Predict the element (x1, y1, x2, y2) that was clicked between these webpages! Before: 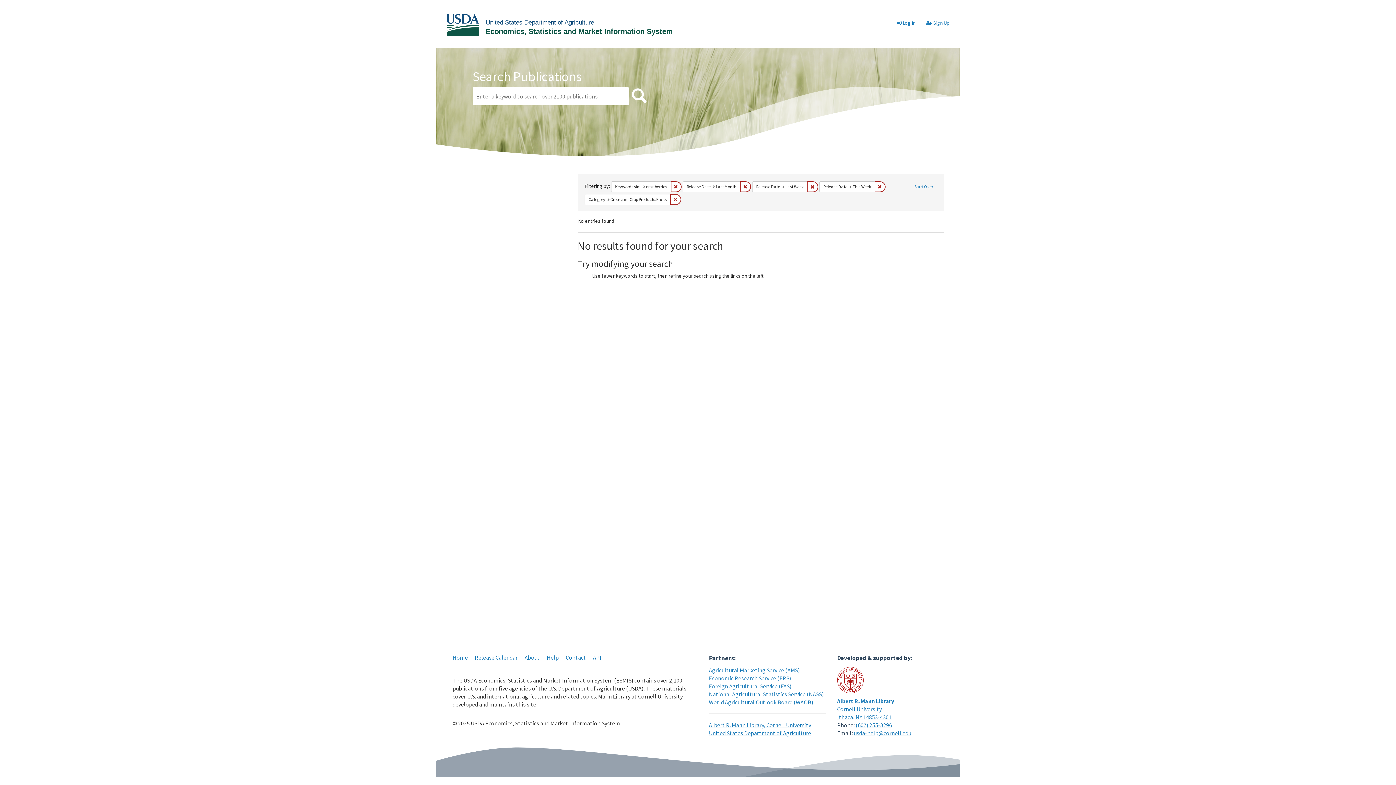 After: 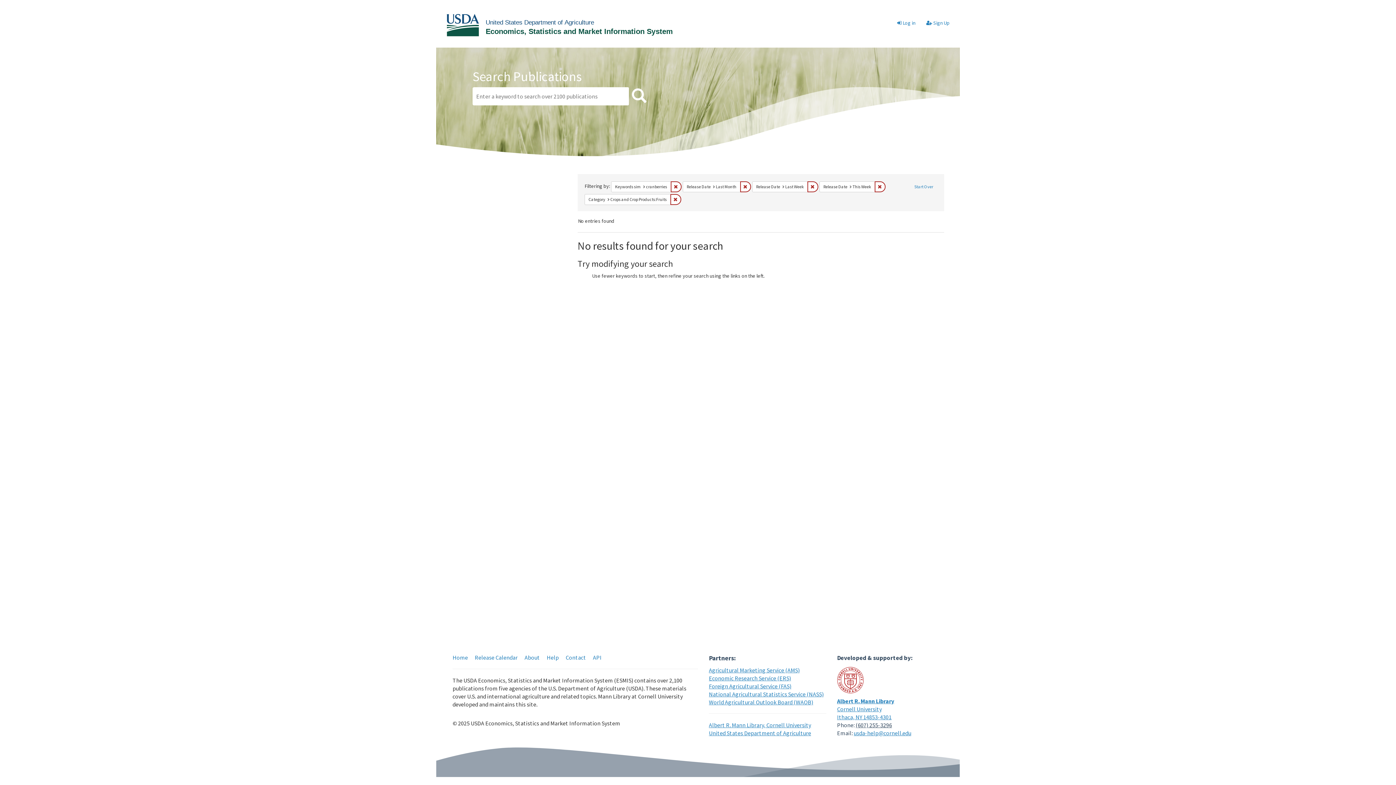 Action: label: (607) 255-3296 bbox: (855, 721, 892, 729)